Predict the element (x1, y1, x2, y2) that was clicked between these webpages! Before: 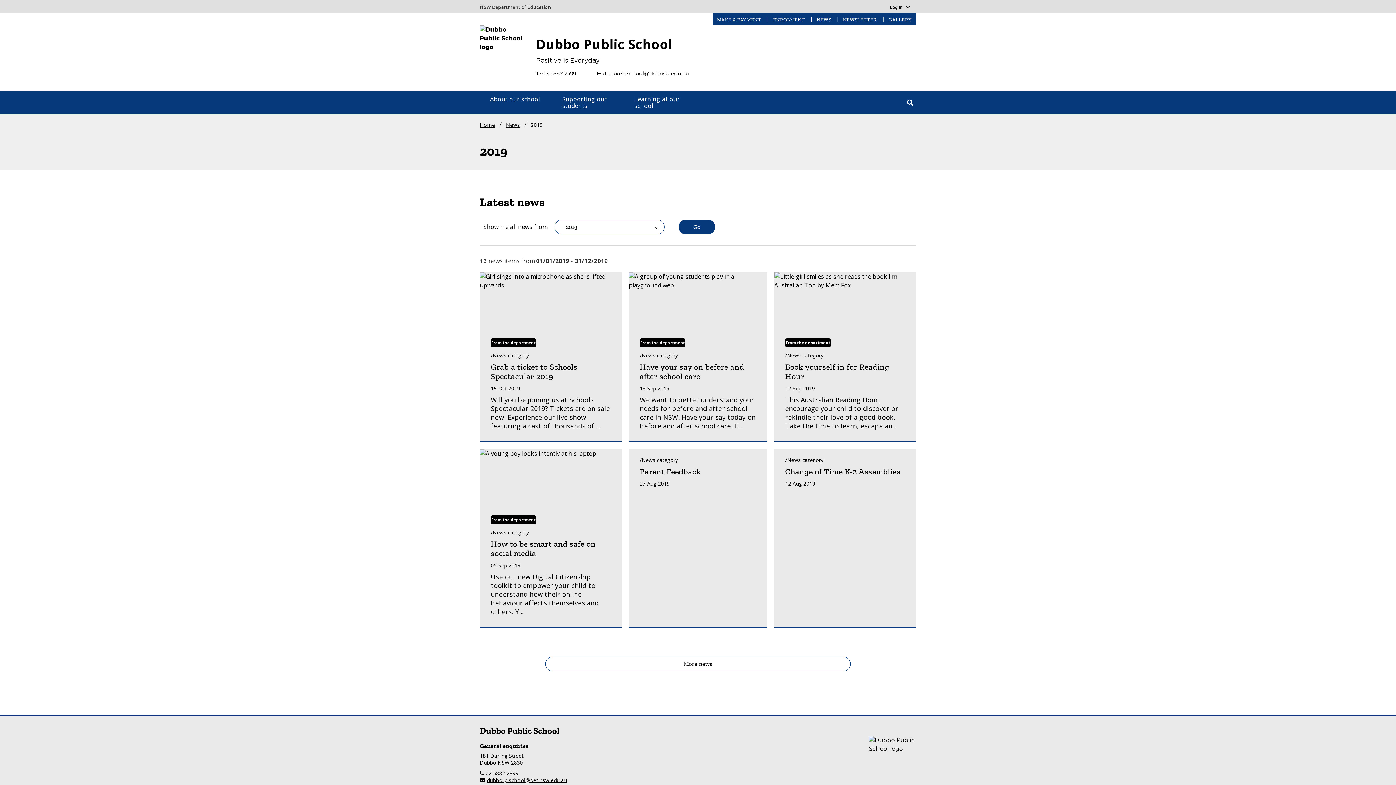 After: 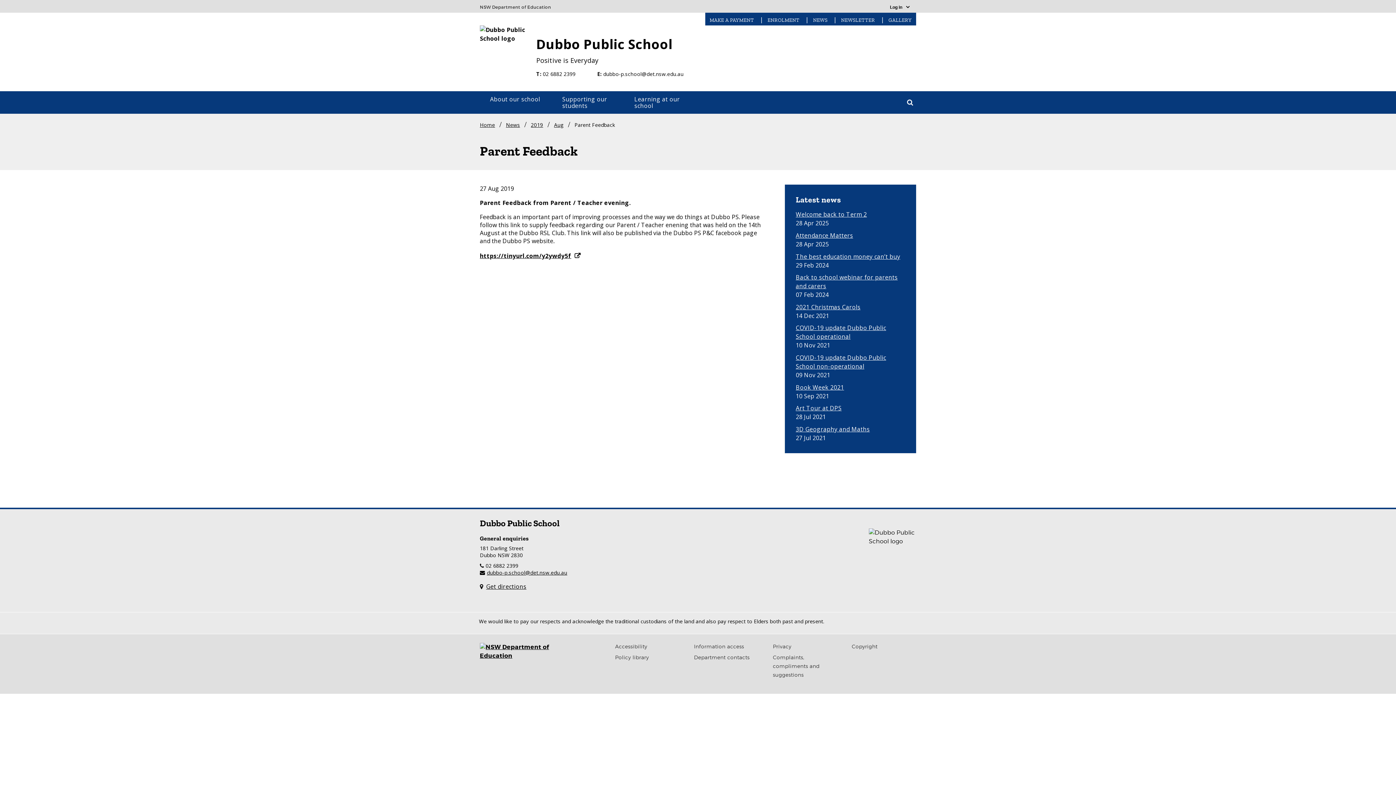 Action: label: Go to full article bbox: (629, 449, 767, 627)